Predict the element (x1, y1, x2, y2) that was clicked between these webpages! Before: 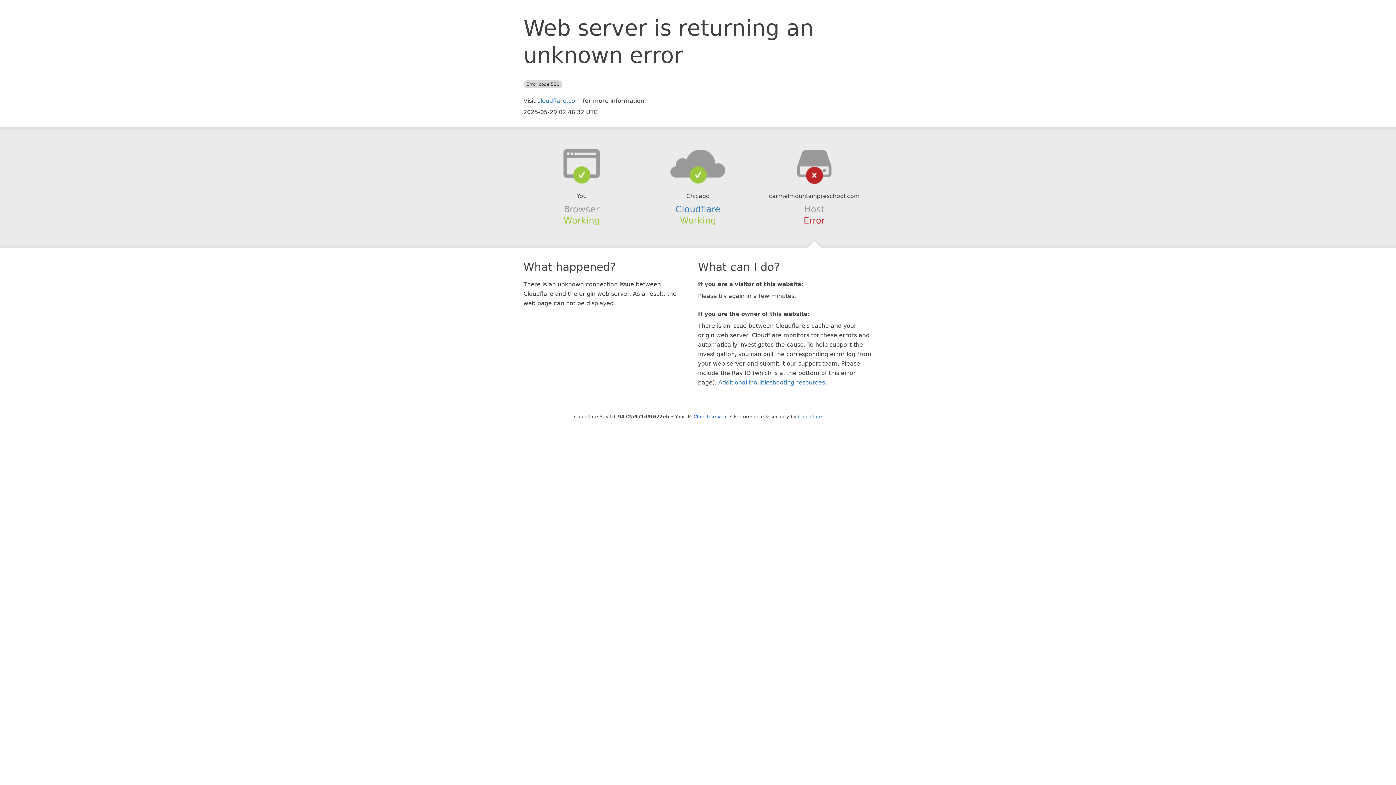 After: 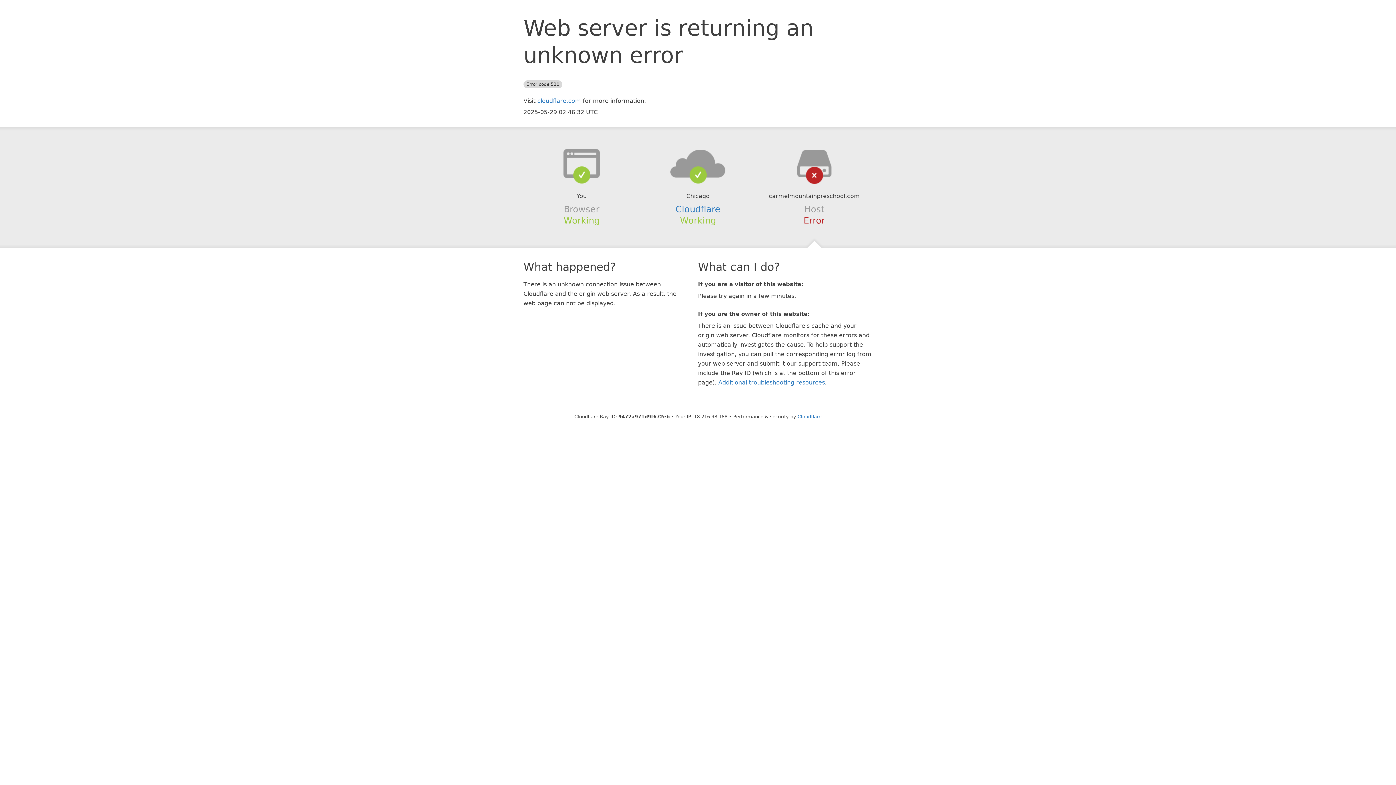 Action: label: Click to reveal bbox: (693, 414, 728, 419)